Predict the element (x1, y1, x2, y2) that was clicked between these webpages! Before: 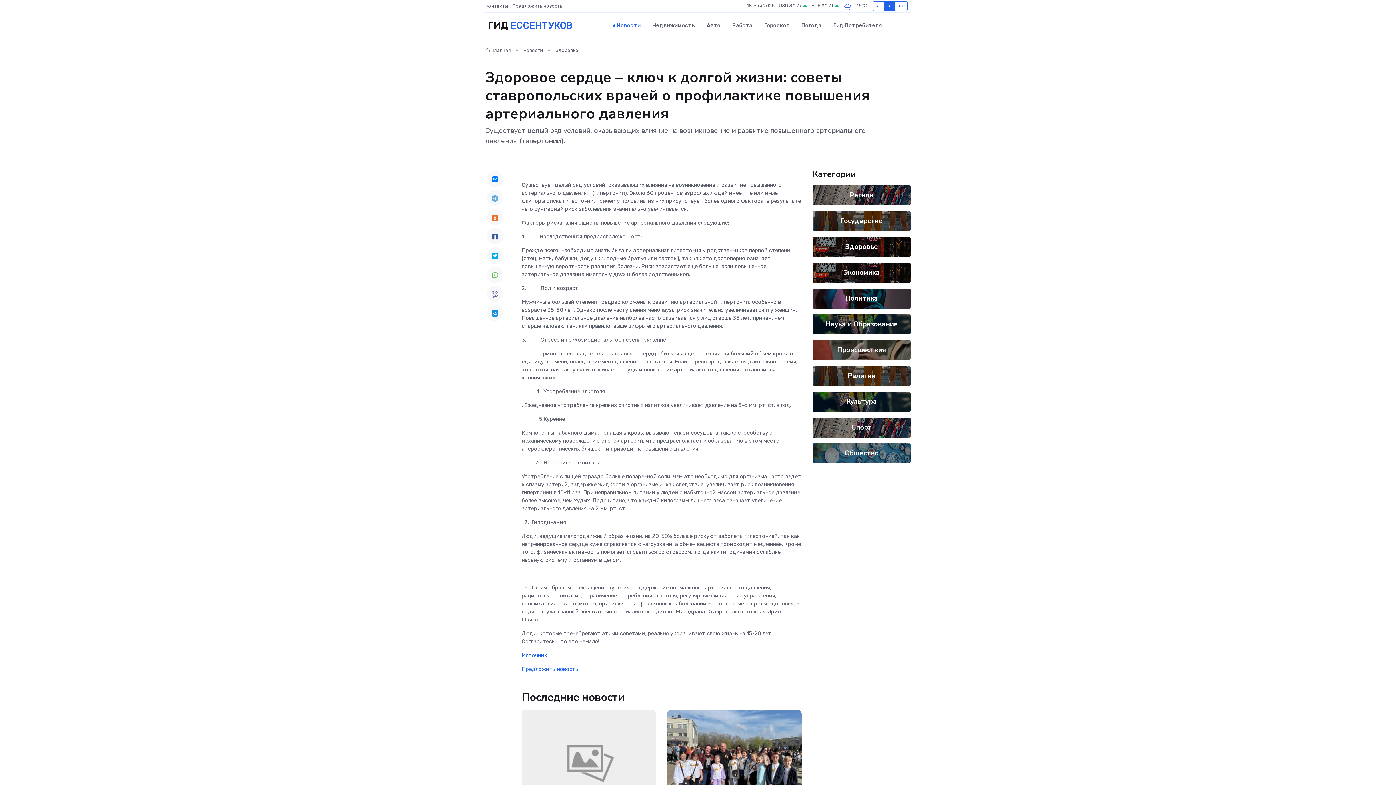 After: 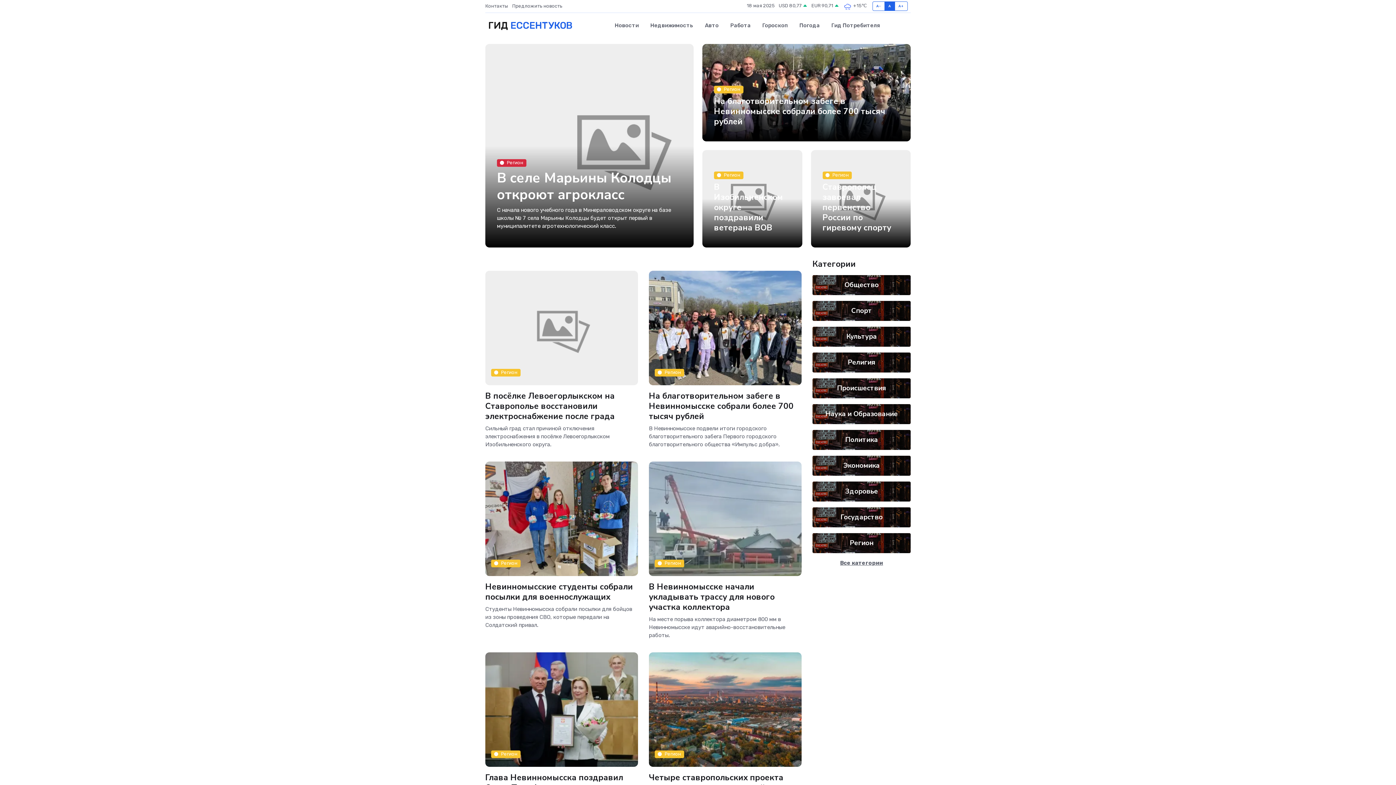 Action: bbox: (485, 47, 510, 53) label:  Главная